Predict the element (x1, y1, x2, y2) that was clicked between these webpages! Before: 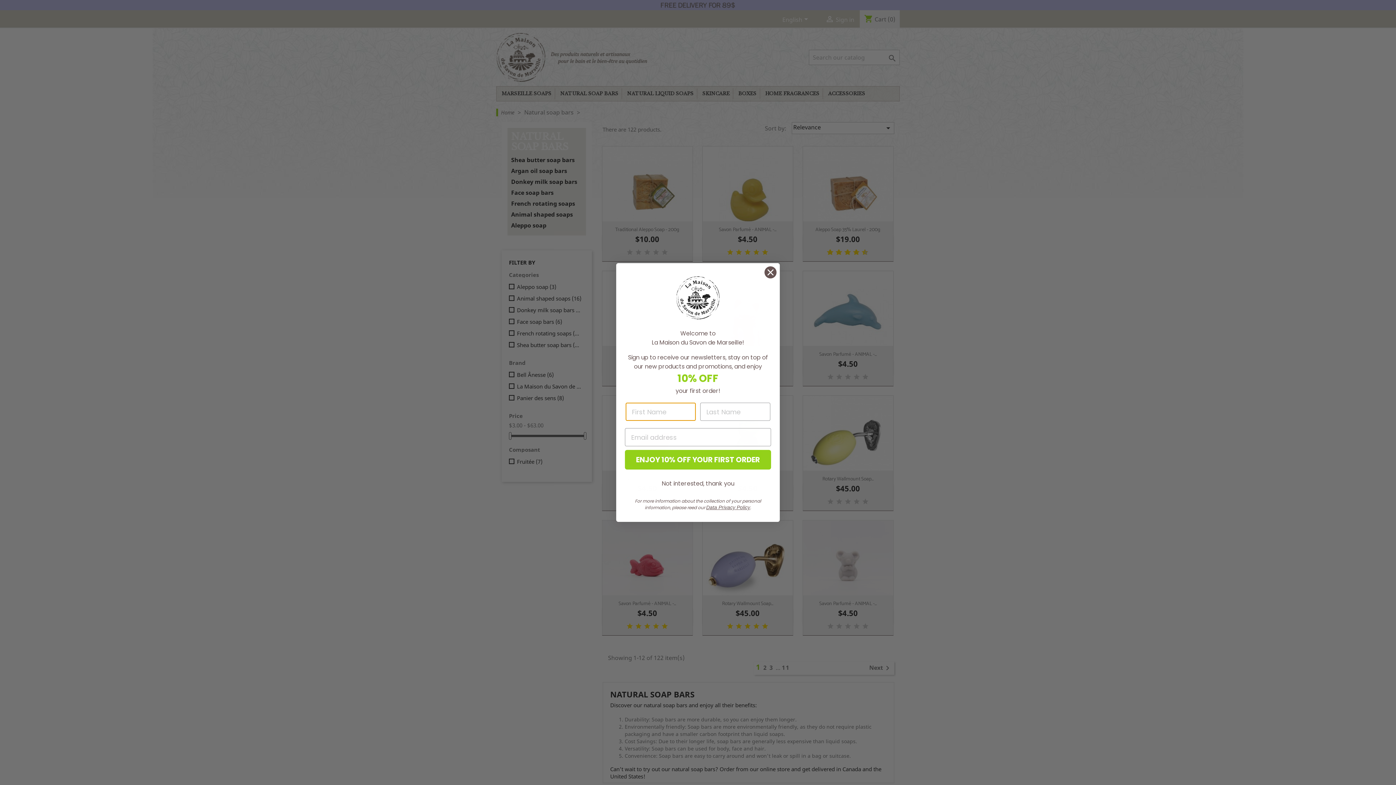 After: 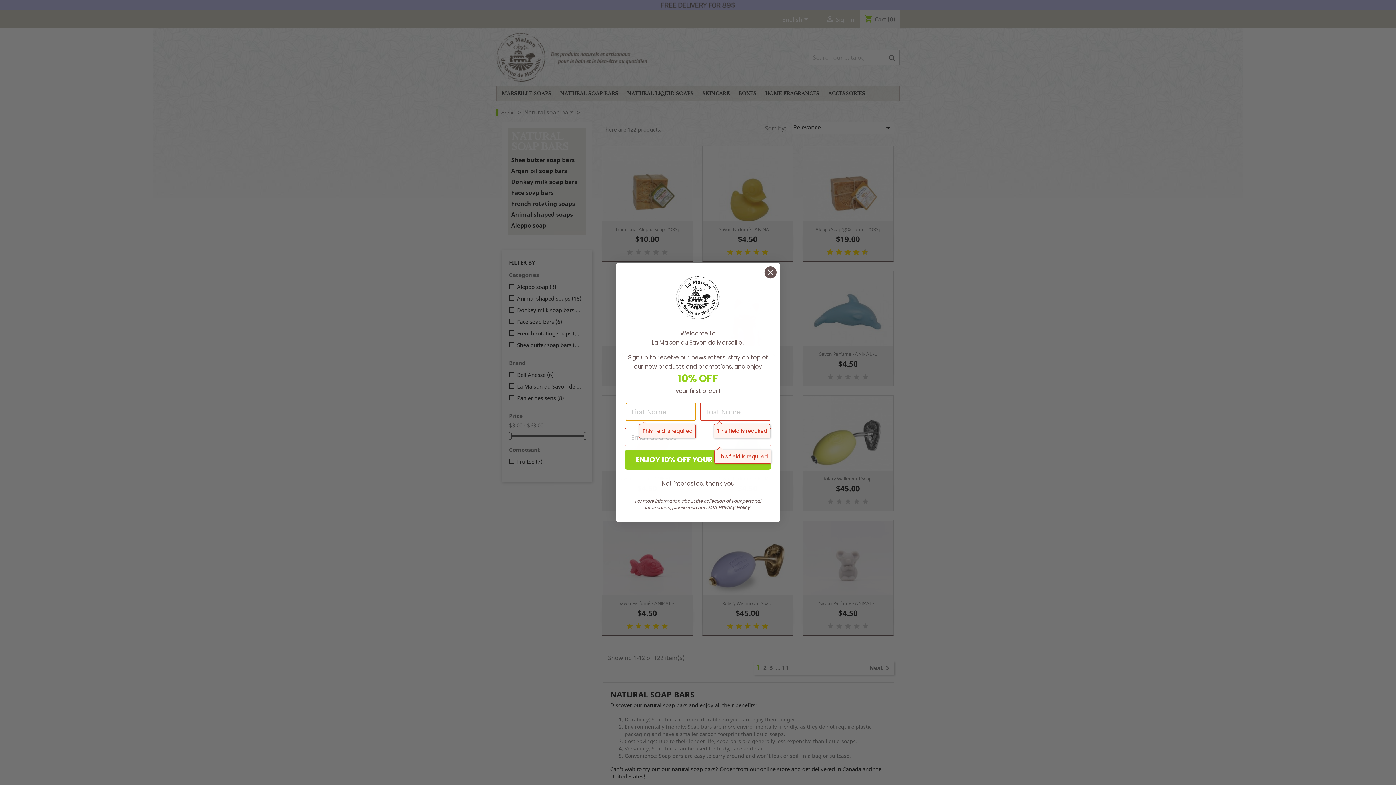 Action: label: ENJOY 10% OFF YOUR FIRST ORDER bbox: (625, 450, 771, 469)